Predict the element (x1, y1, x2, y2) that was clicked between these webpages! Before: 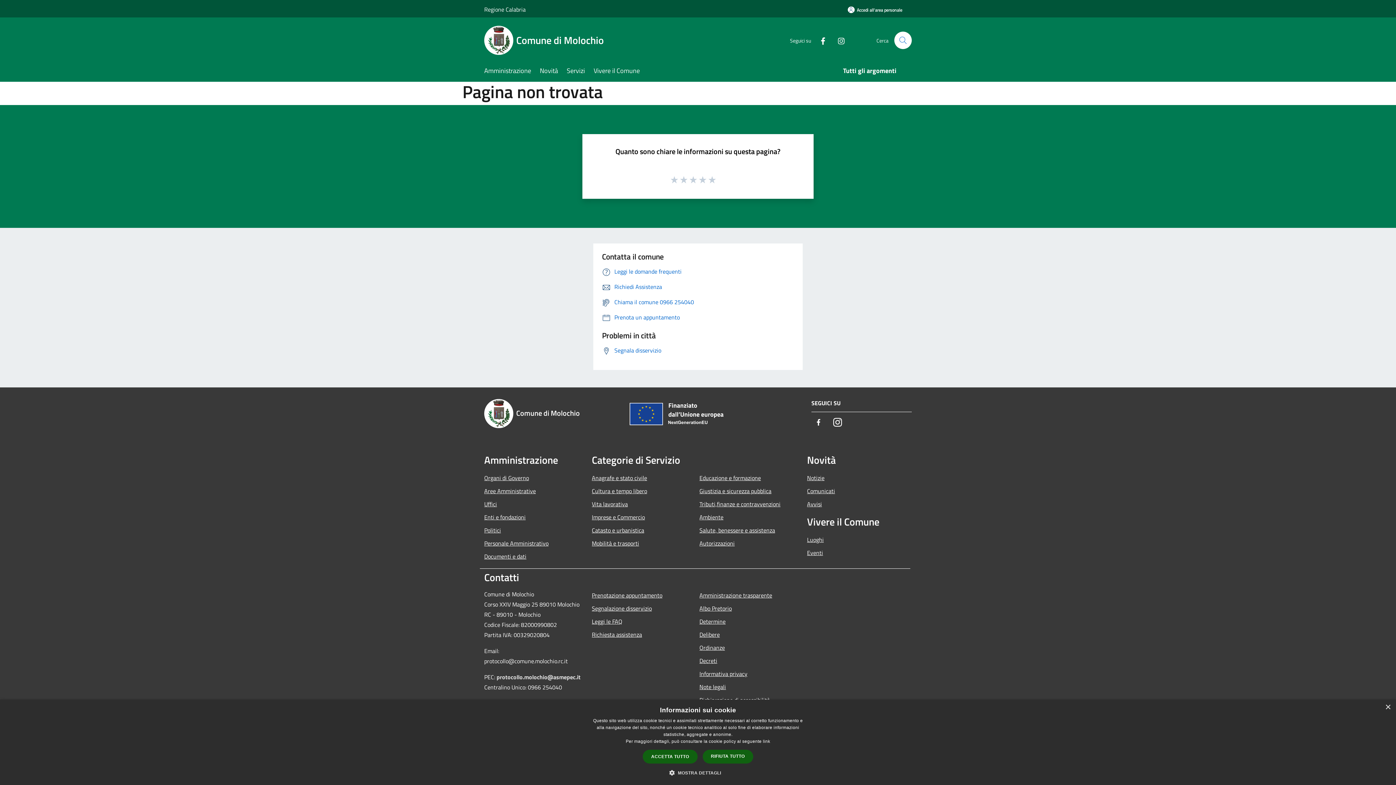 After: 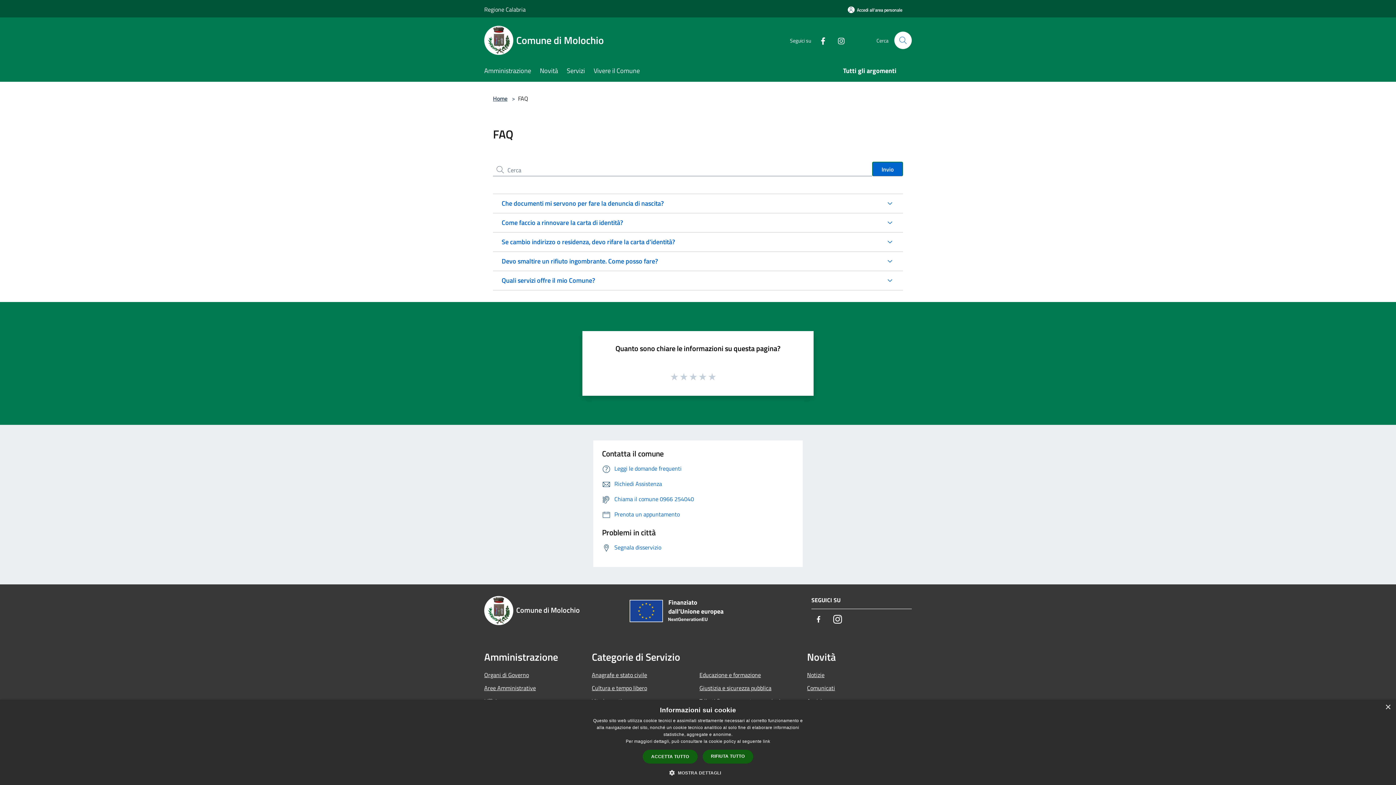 Action: bbox: (602, 267, 681, 275) label: Leggi le domande frequenti